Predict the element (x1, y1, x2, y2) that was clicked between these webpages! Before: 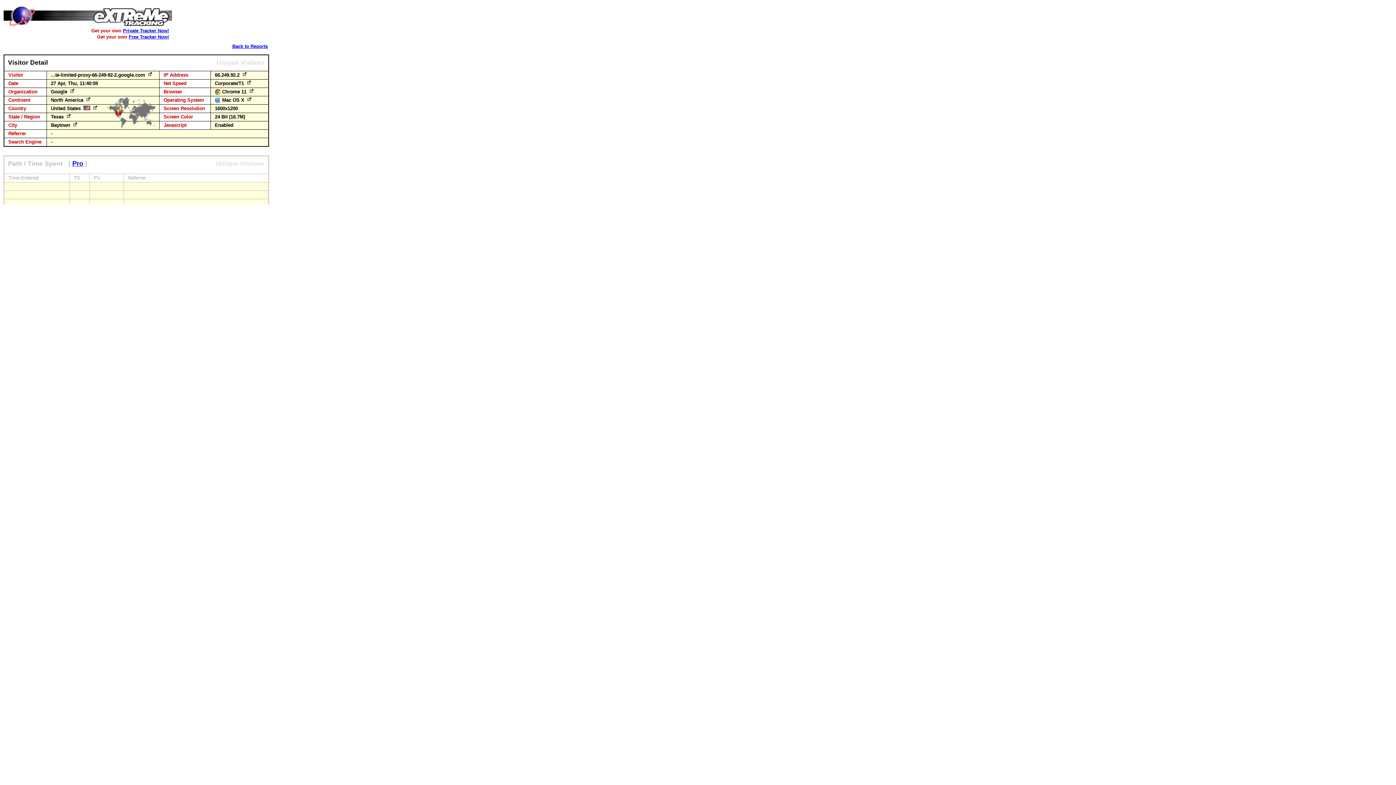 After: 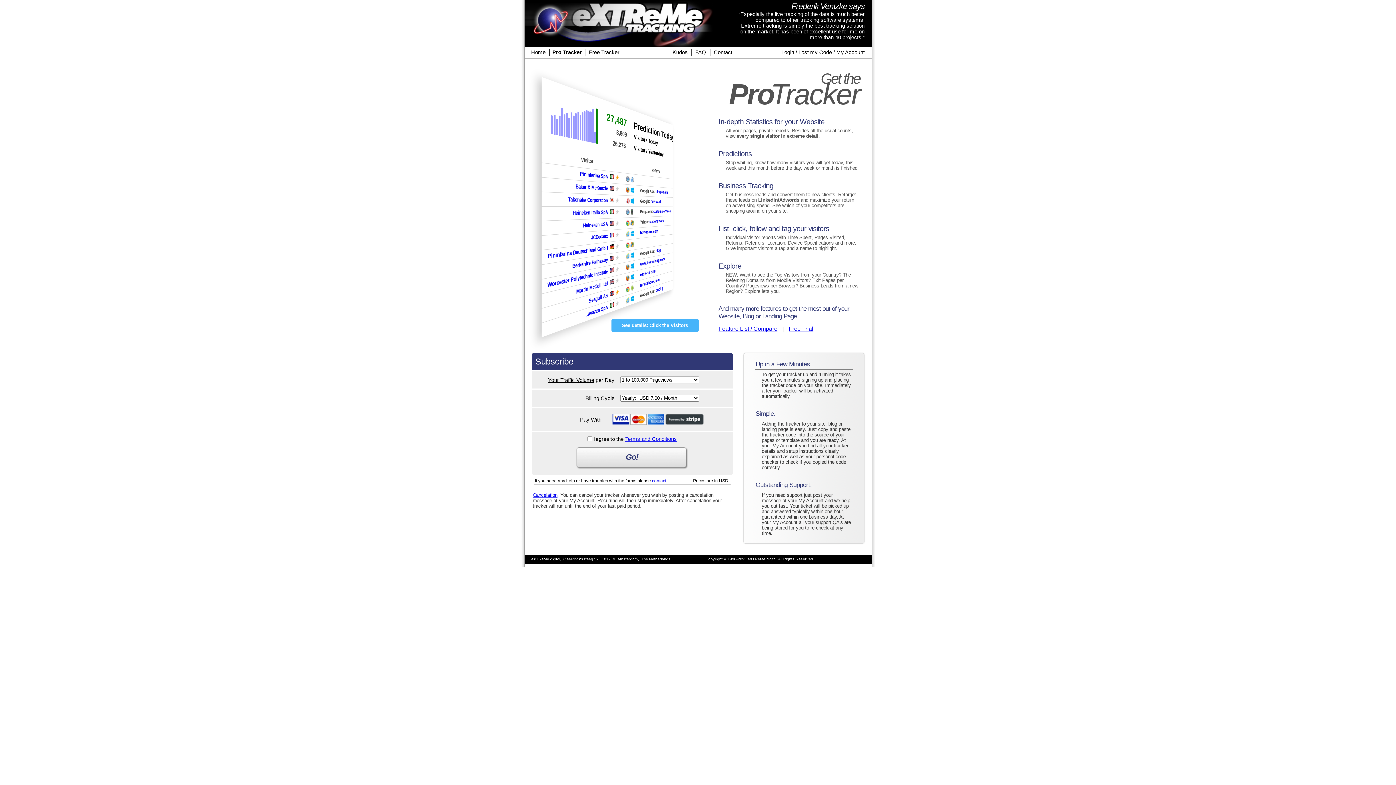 Action: label: Private Tracker Now! bbox: (122, 28, 169, 33)